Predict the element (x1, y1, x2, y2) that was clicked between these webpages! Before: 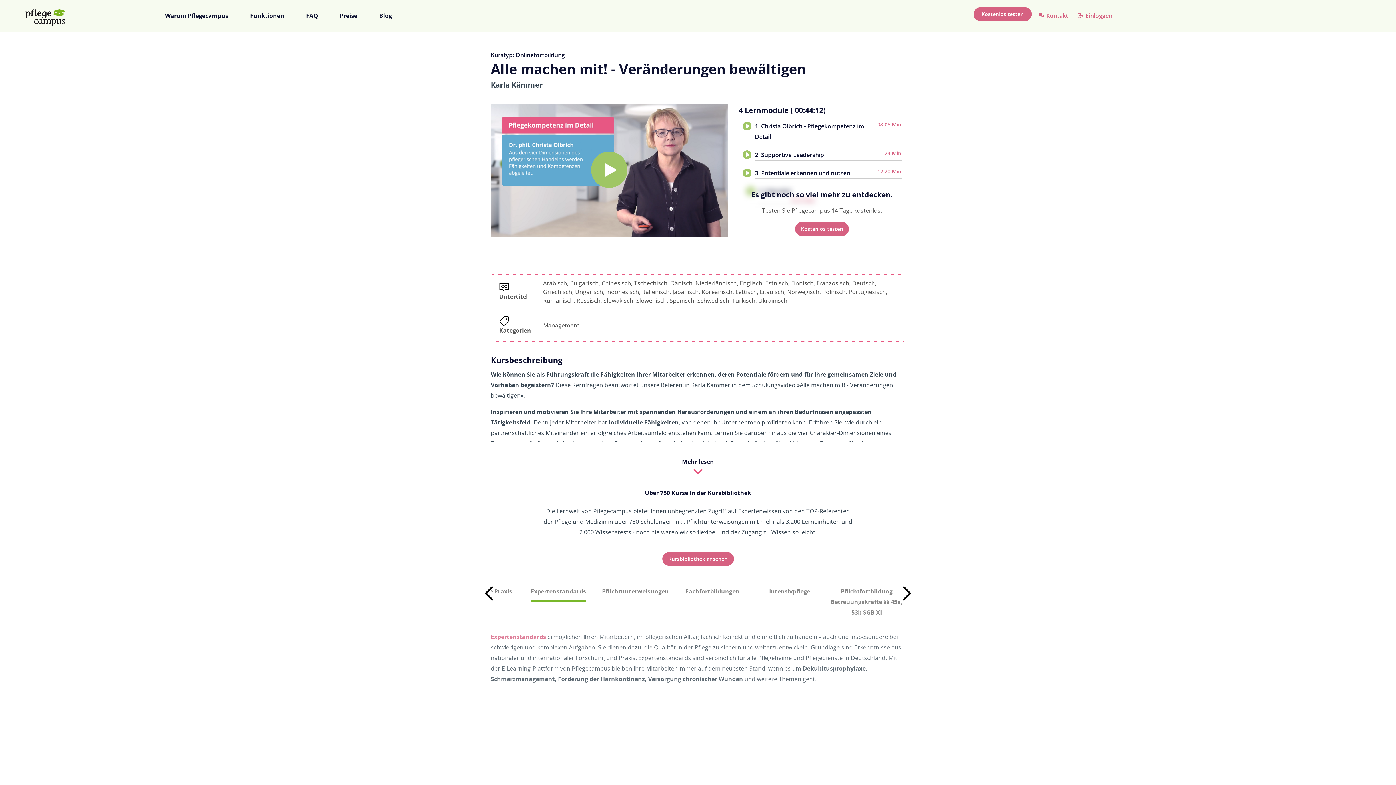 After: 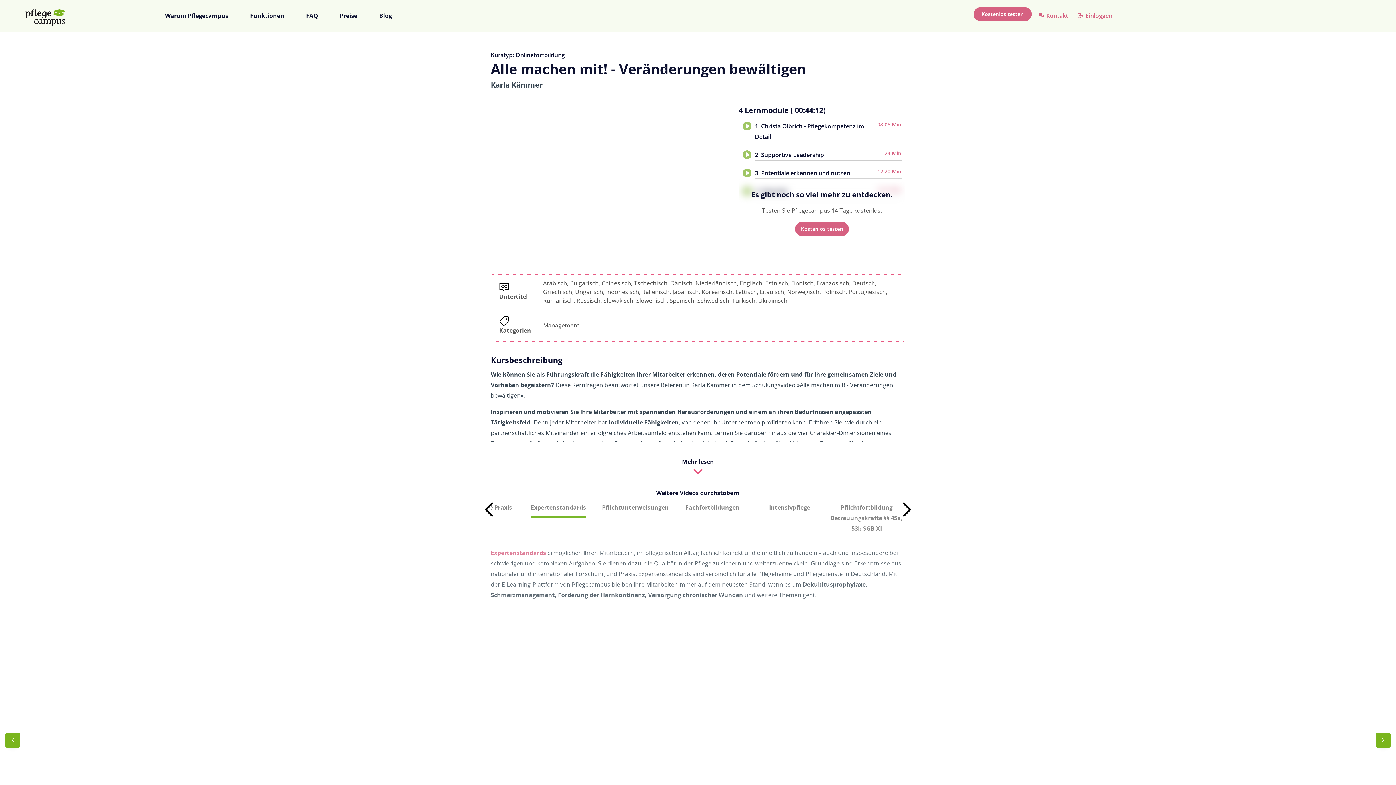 Action: bbox: (739, 164, 905, 182) label: 	3. Potentiale erkennen und nutzen
12:20 Min